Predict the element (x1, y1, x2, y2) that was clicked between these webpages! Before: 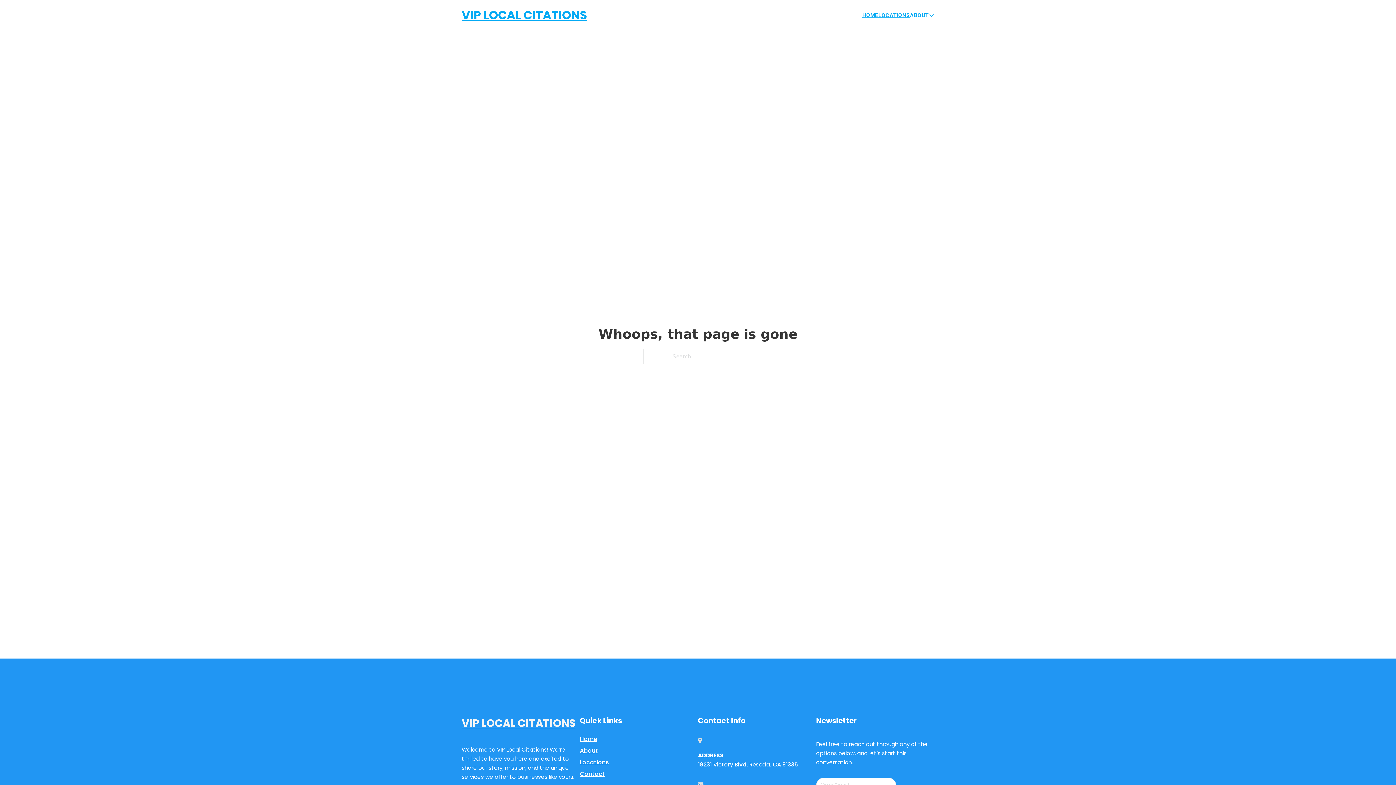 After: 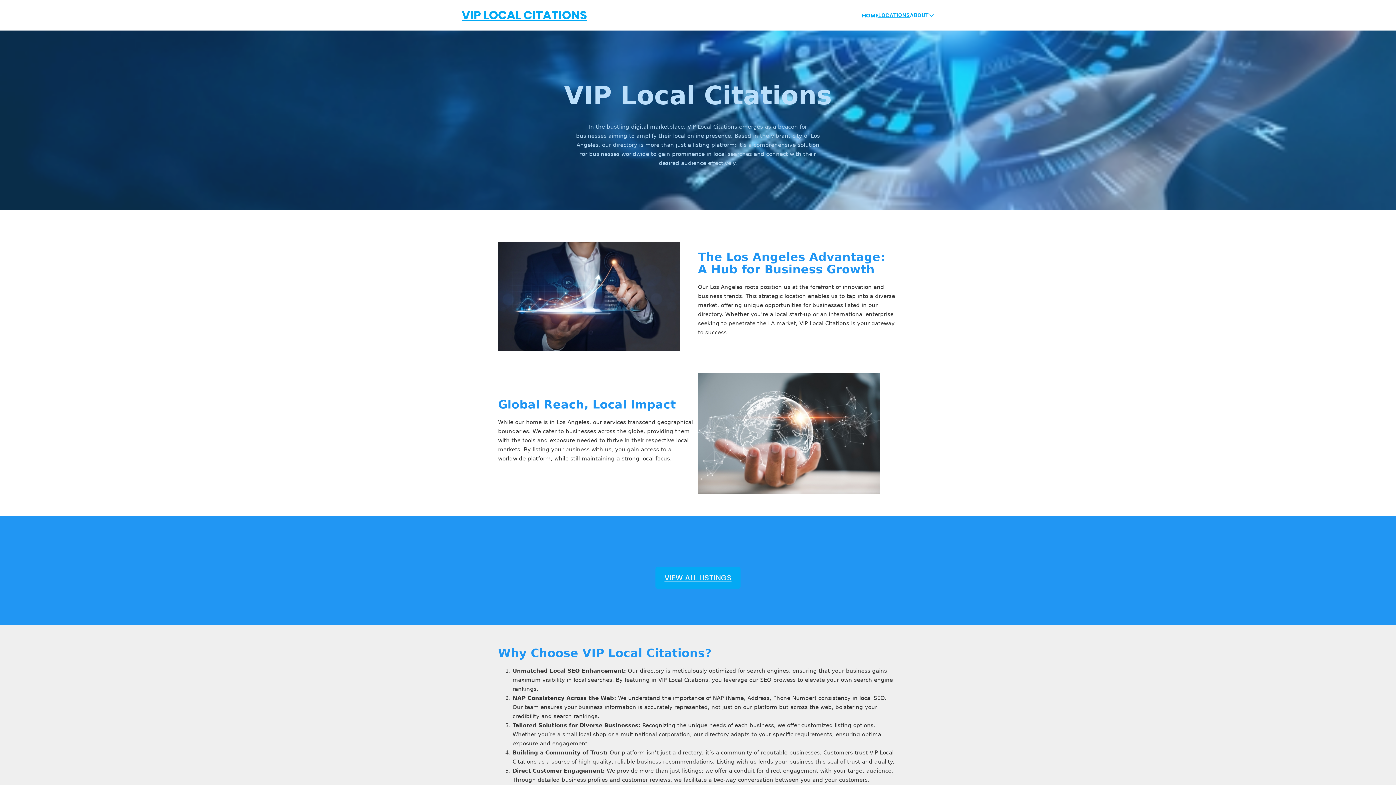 Action: bbox: (461, 5, 586, 25) label: VIP LOCAL CITATIONS